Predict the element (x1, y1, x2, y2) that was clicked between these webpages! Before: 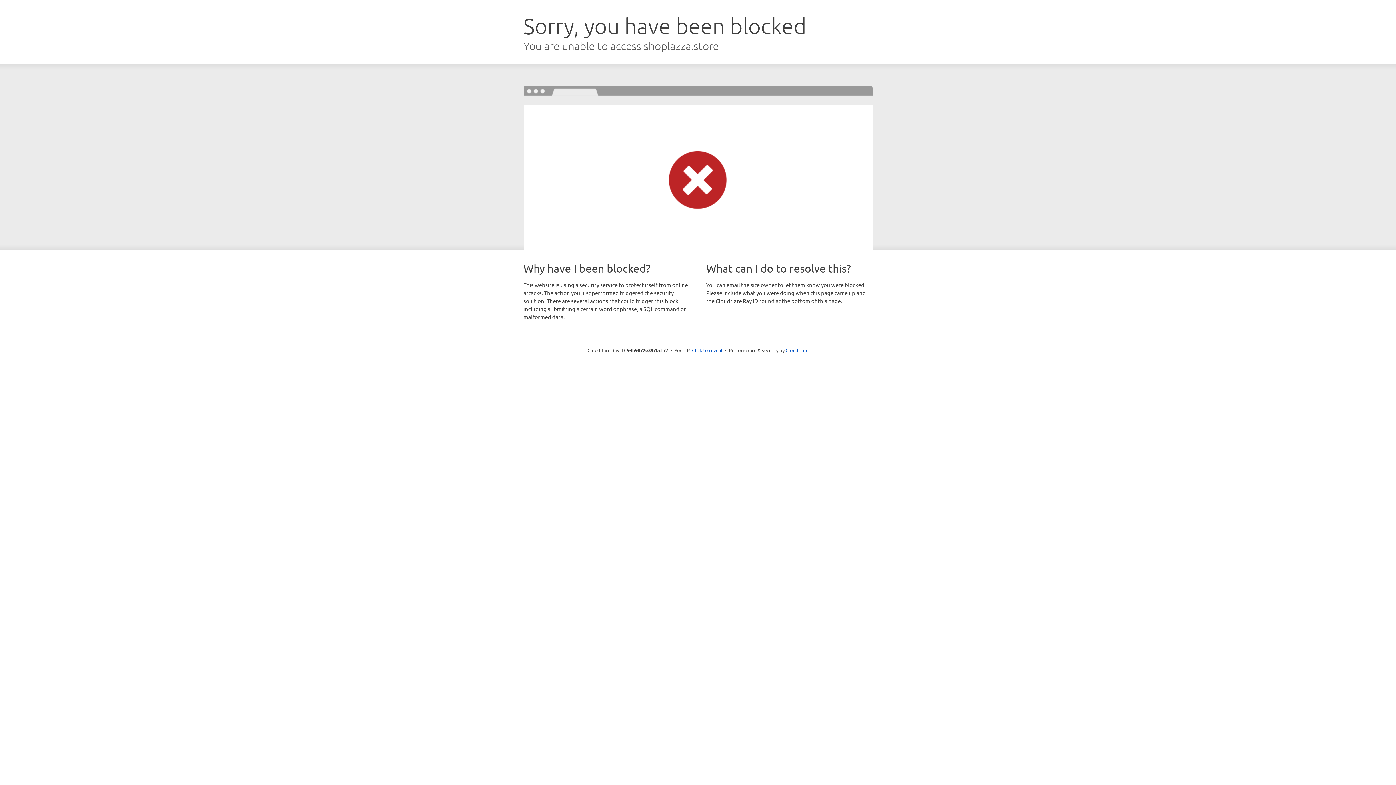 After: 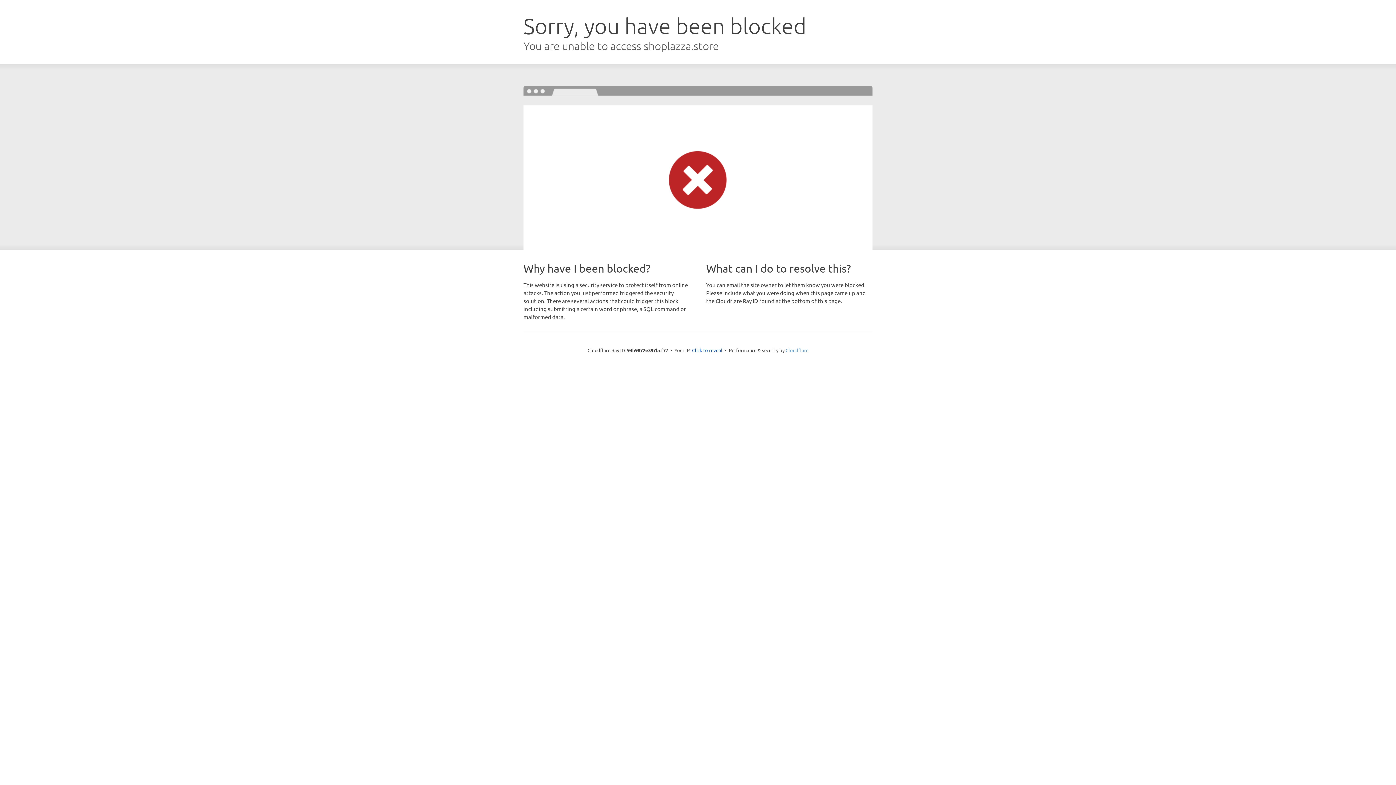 Action: label: Cloudflare bbox: (785, 347, 808, 353)